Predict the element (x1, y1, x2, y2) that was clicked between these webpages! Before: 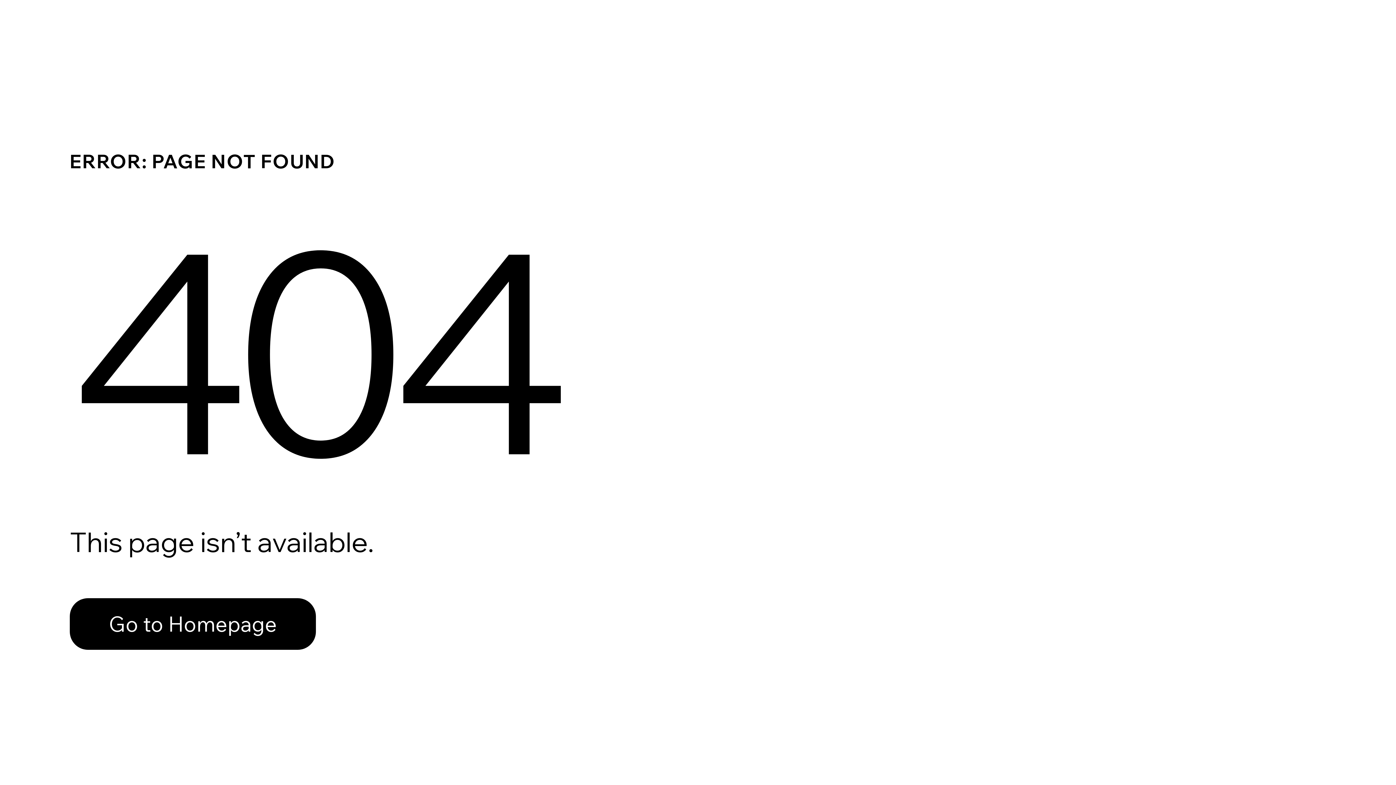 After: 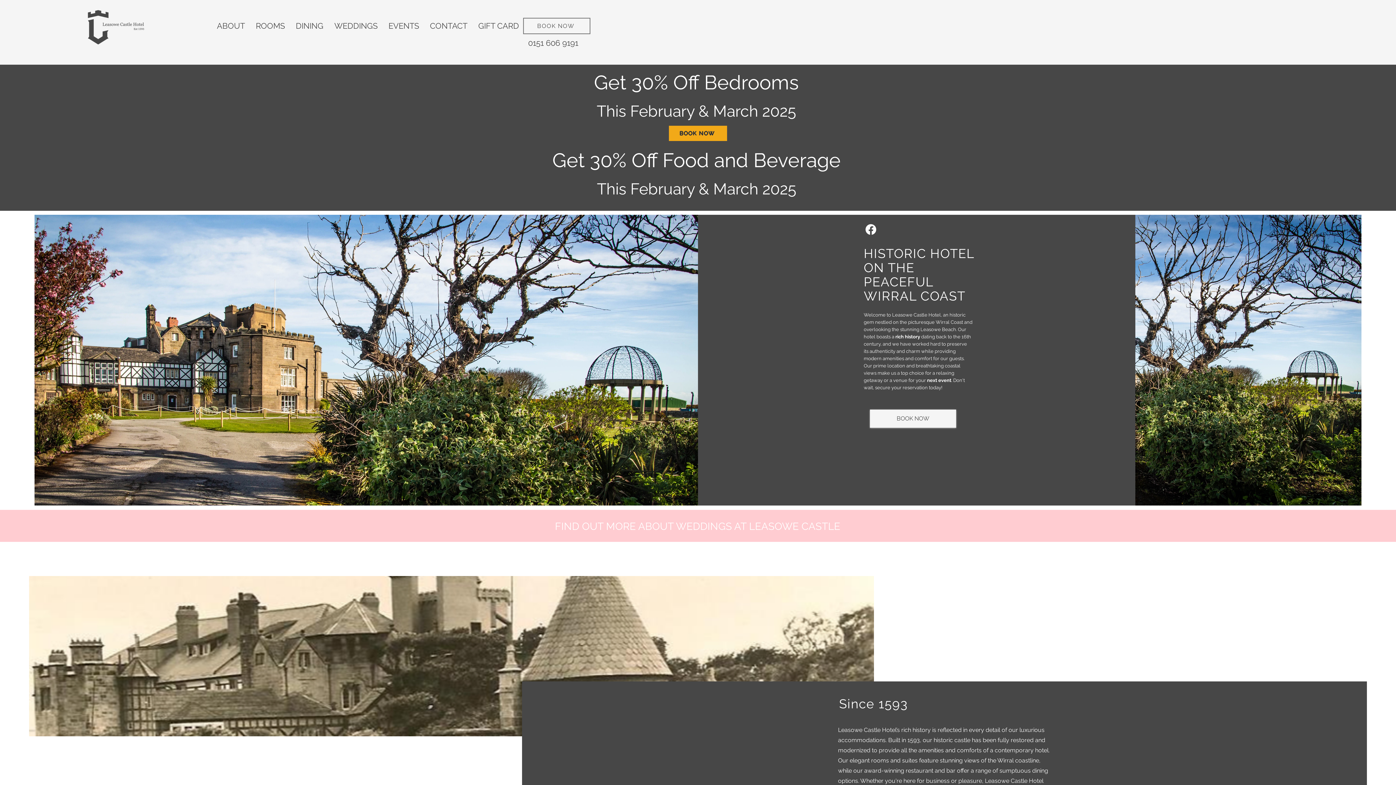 Action: bbox: (69, 582, 768, 659) label: Go to Homepage